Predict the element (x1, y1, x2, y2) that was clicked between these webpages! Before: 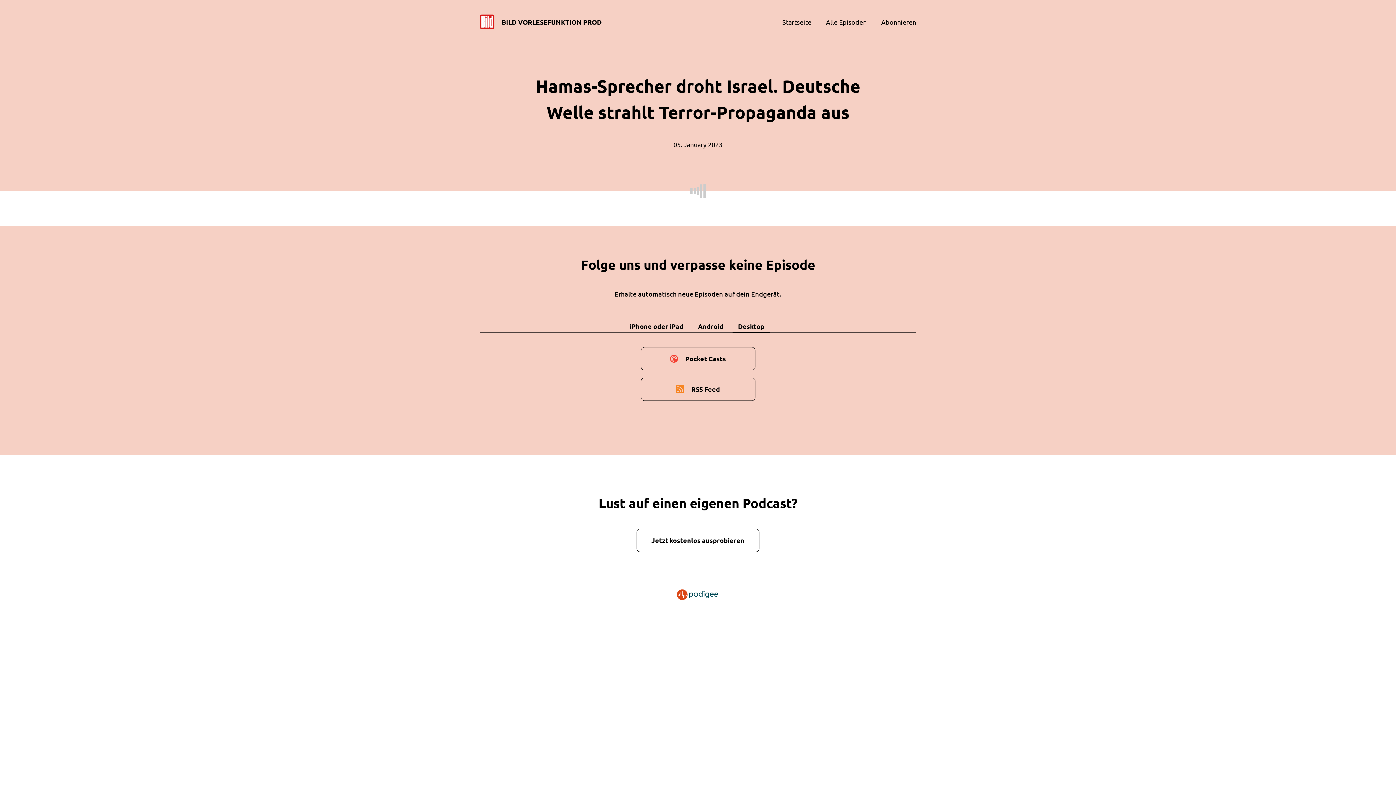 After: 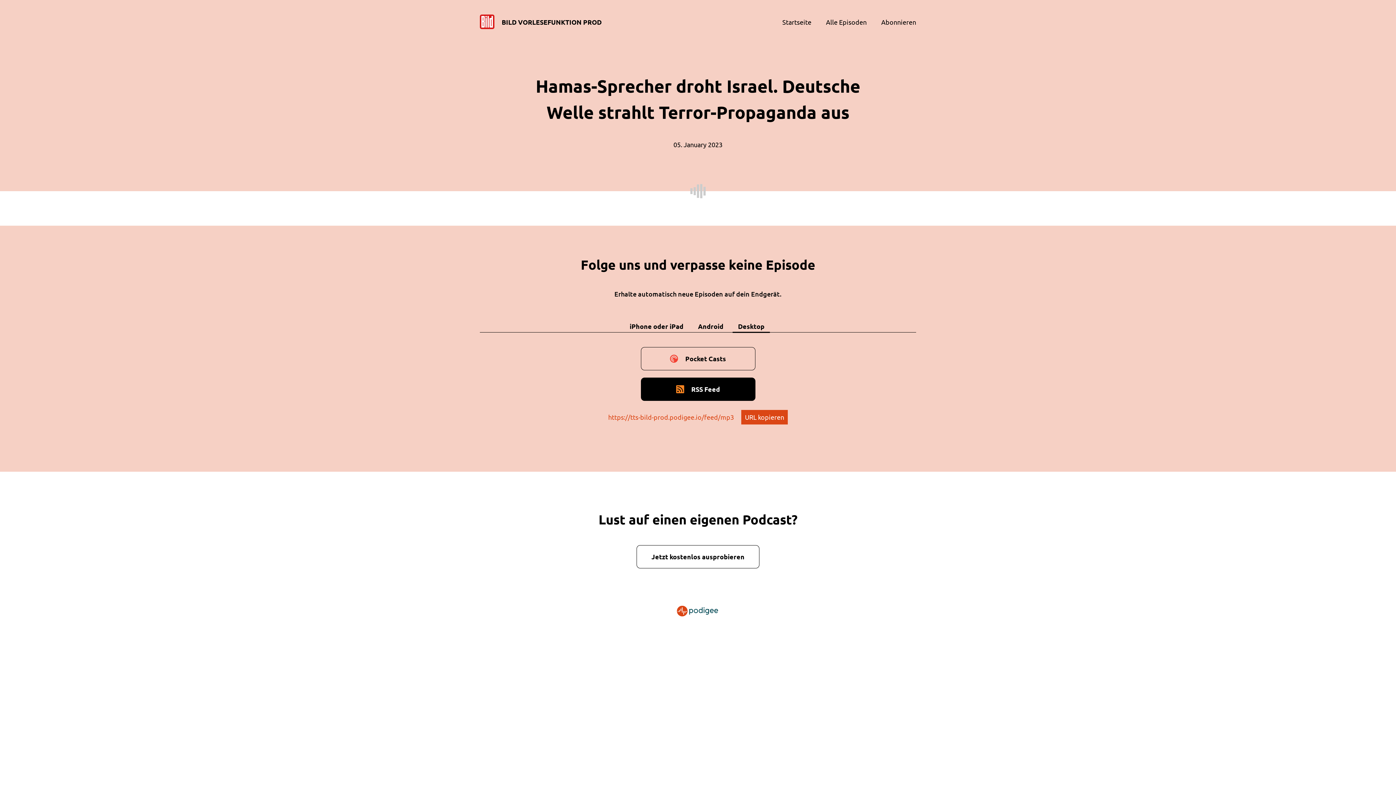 Action: label: RSS Feed bbox: (640, 377, 755, 401)